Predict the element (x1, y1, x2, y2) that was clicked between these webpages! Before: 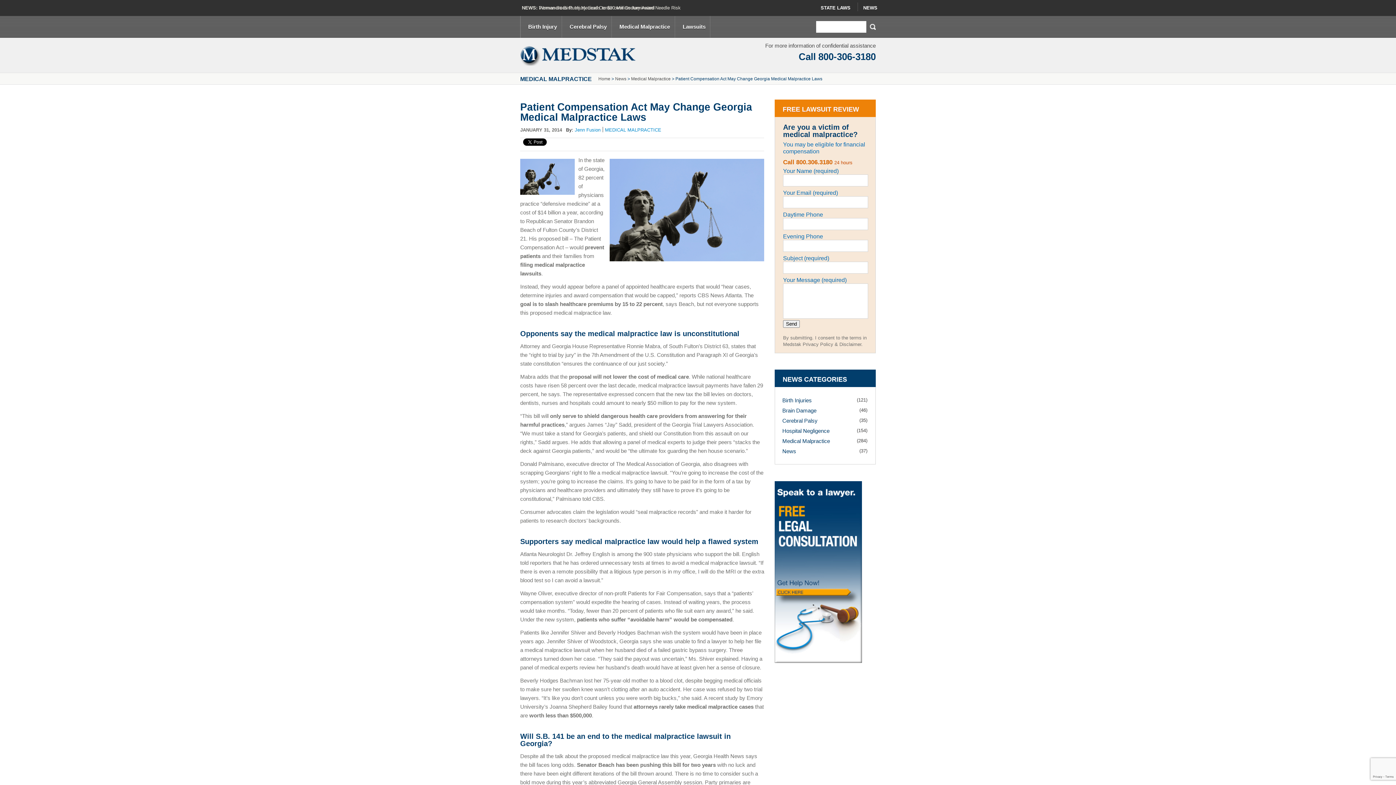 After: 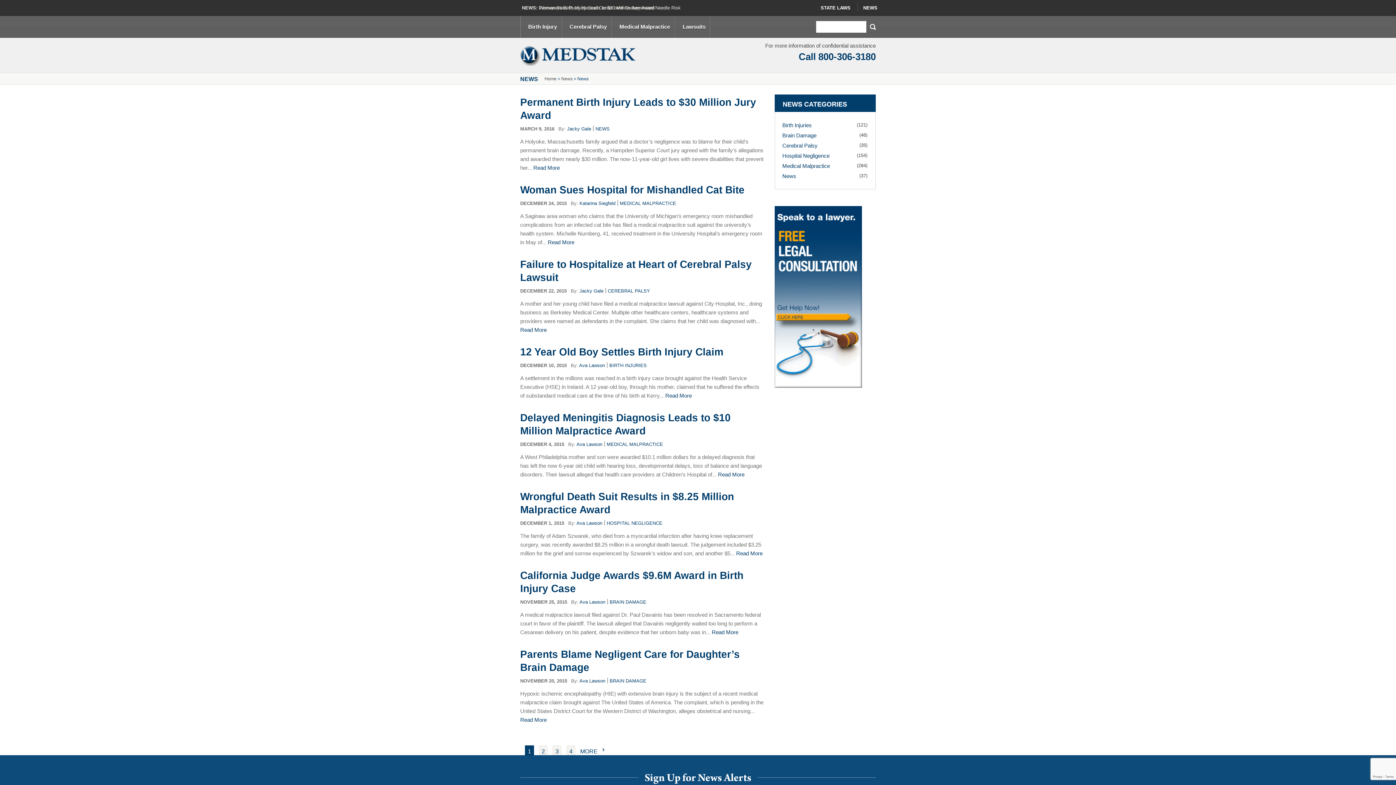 Action: label: News bbox: (782, 448, 796, 454)